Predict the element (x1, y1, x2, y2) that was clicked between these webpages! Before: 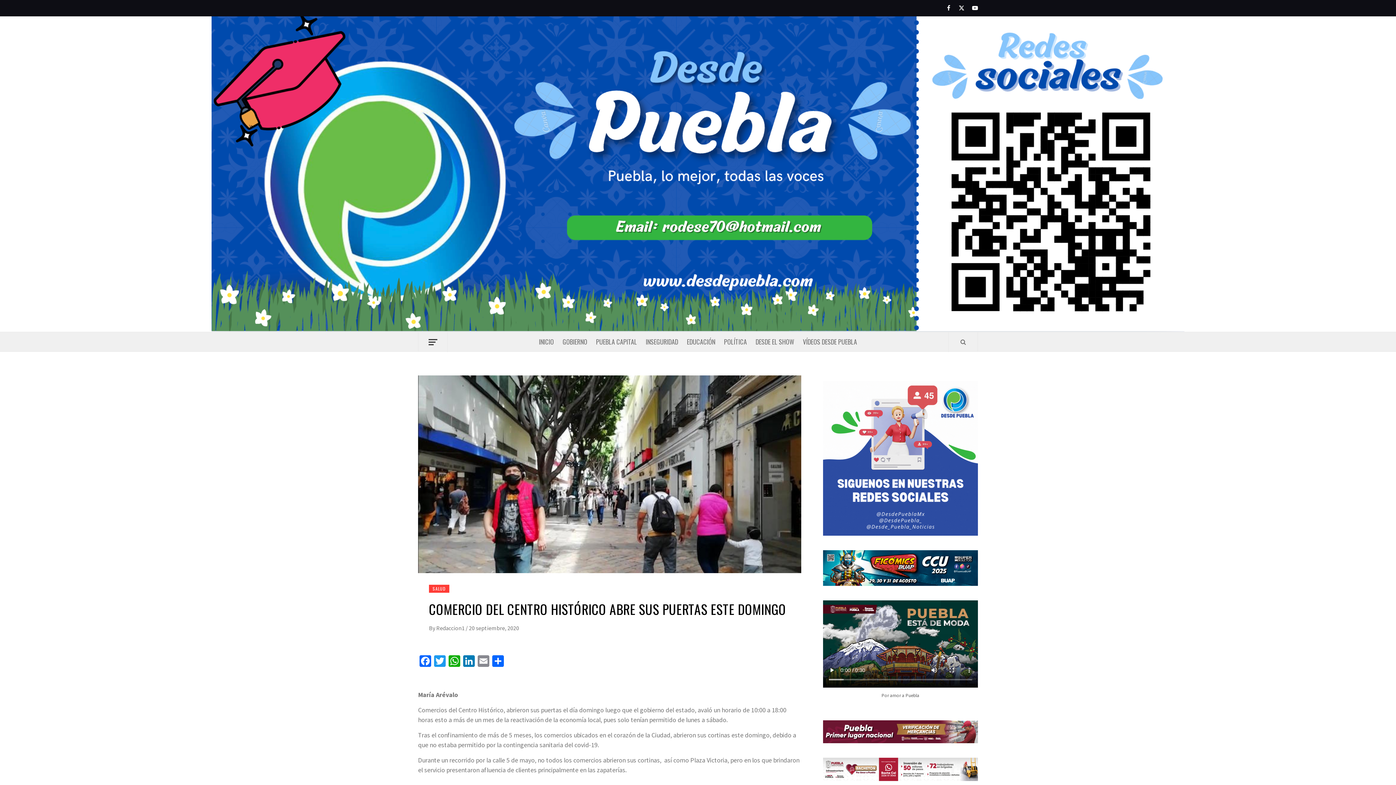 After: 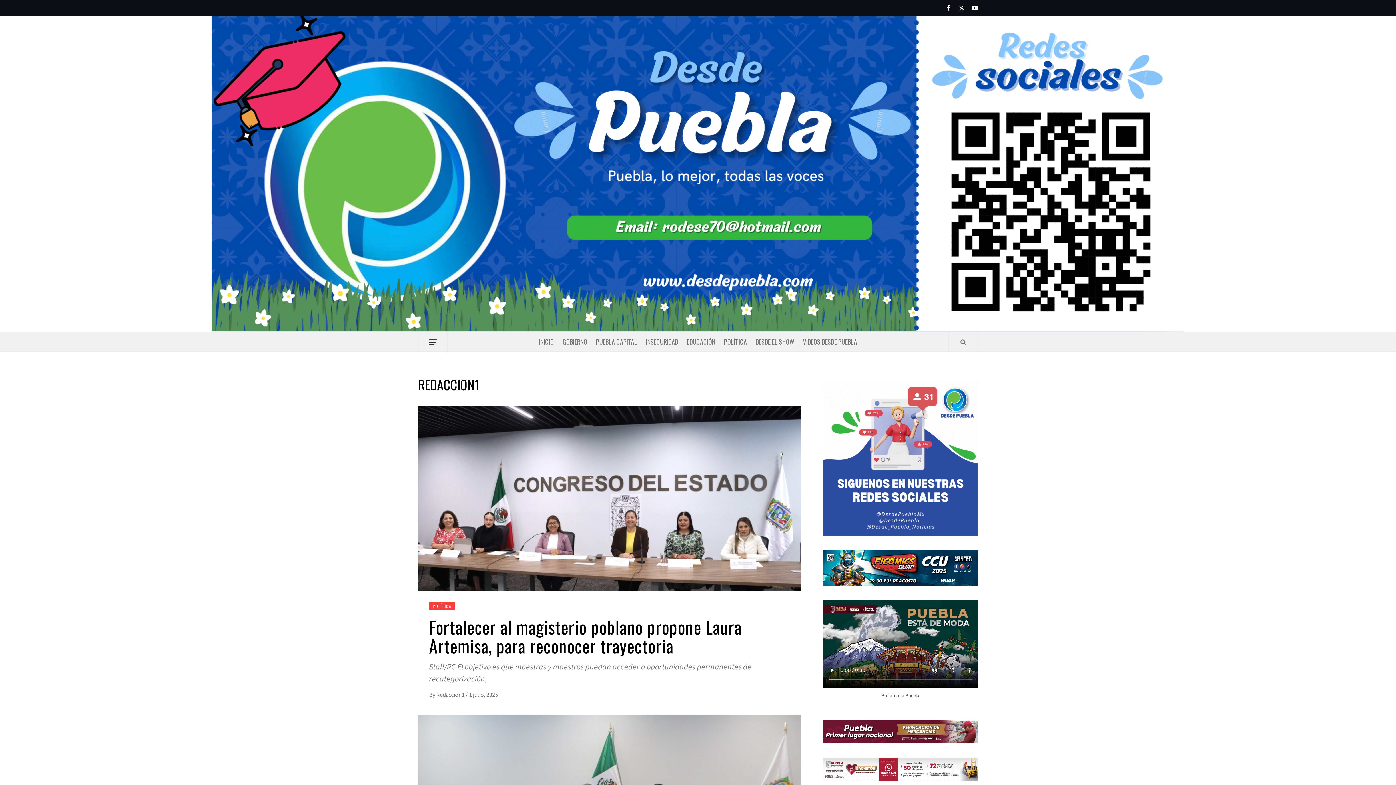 Action: label: Redaccion1  bbox: (436, 624, 465, 632)